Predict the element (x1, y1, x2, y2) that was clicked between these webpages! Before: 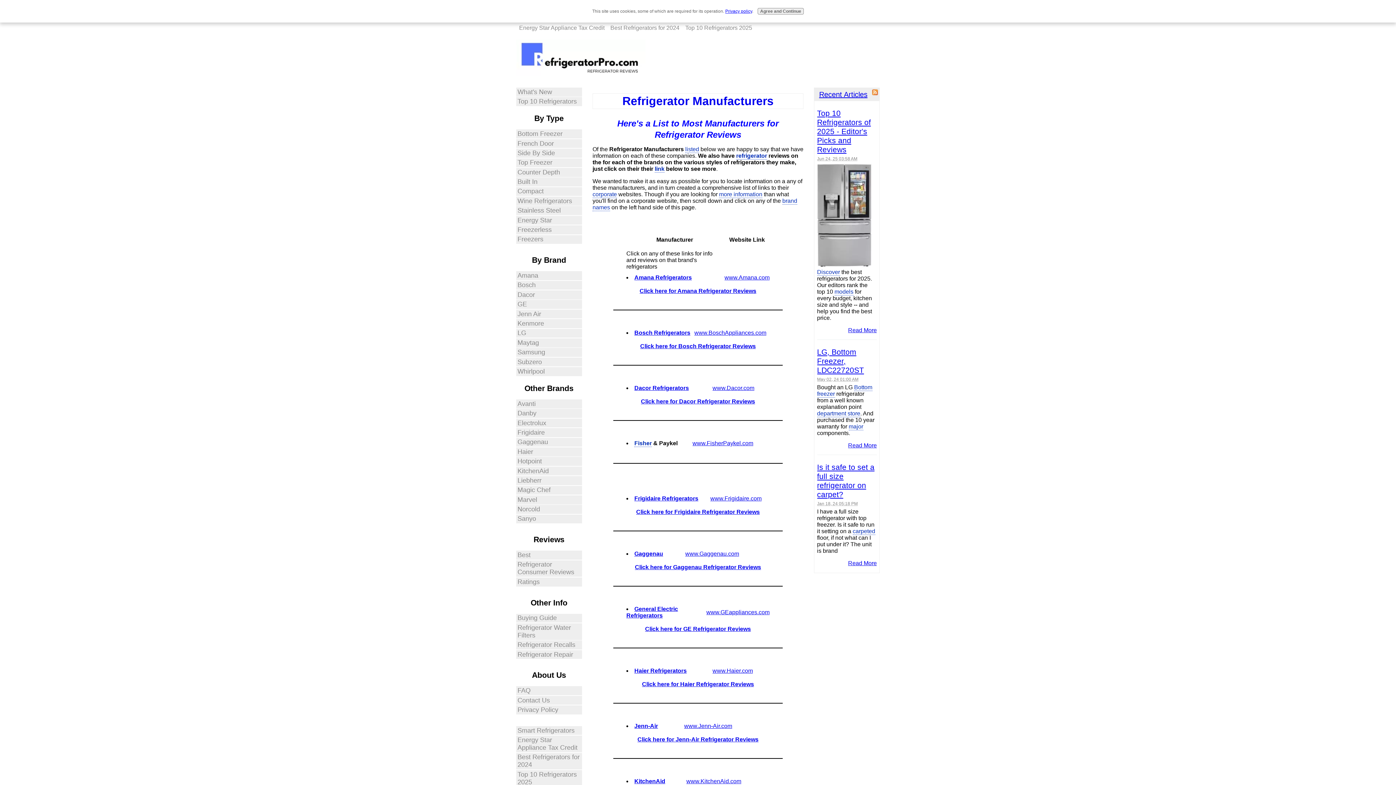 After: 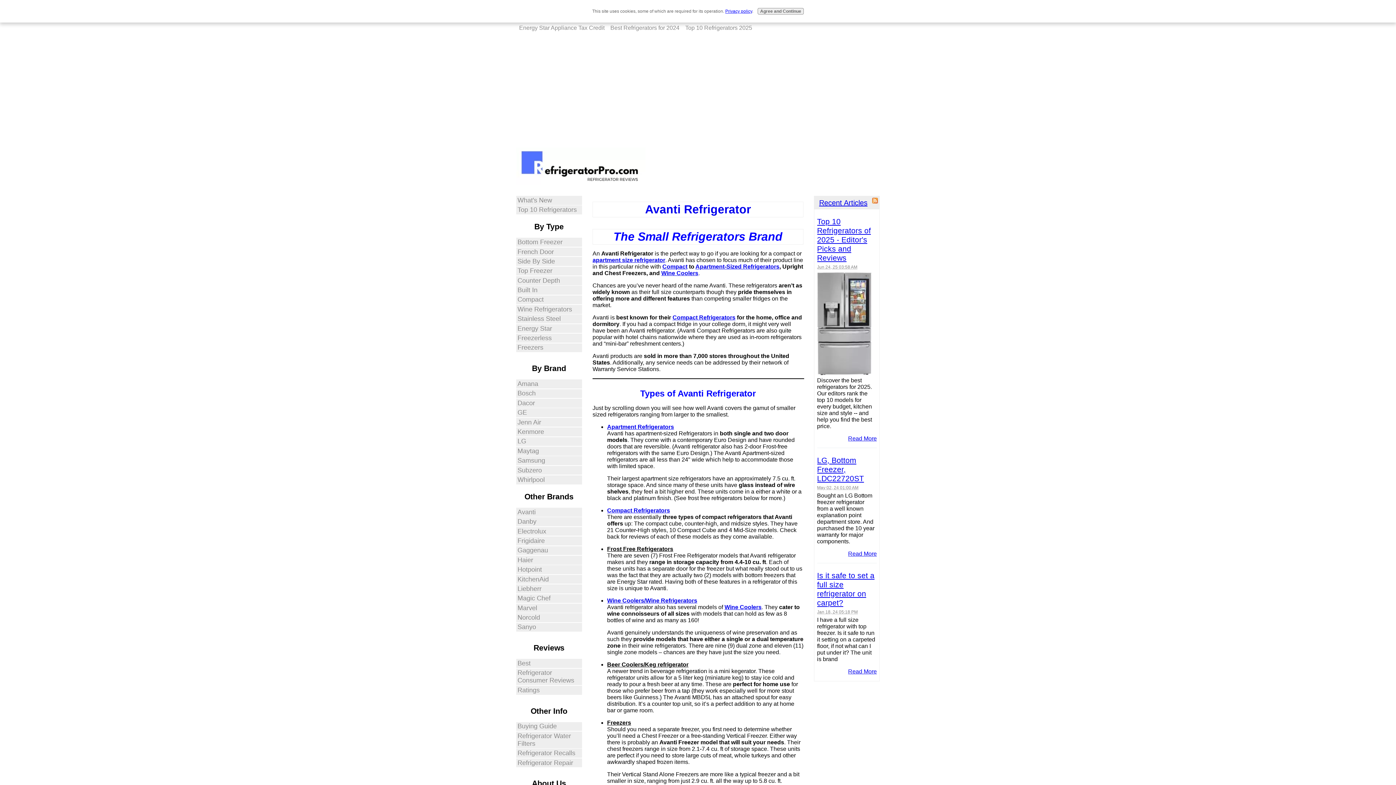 Action: bbox: (516, 399, 582, 408) label: Avanti